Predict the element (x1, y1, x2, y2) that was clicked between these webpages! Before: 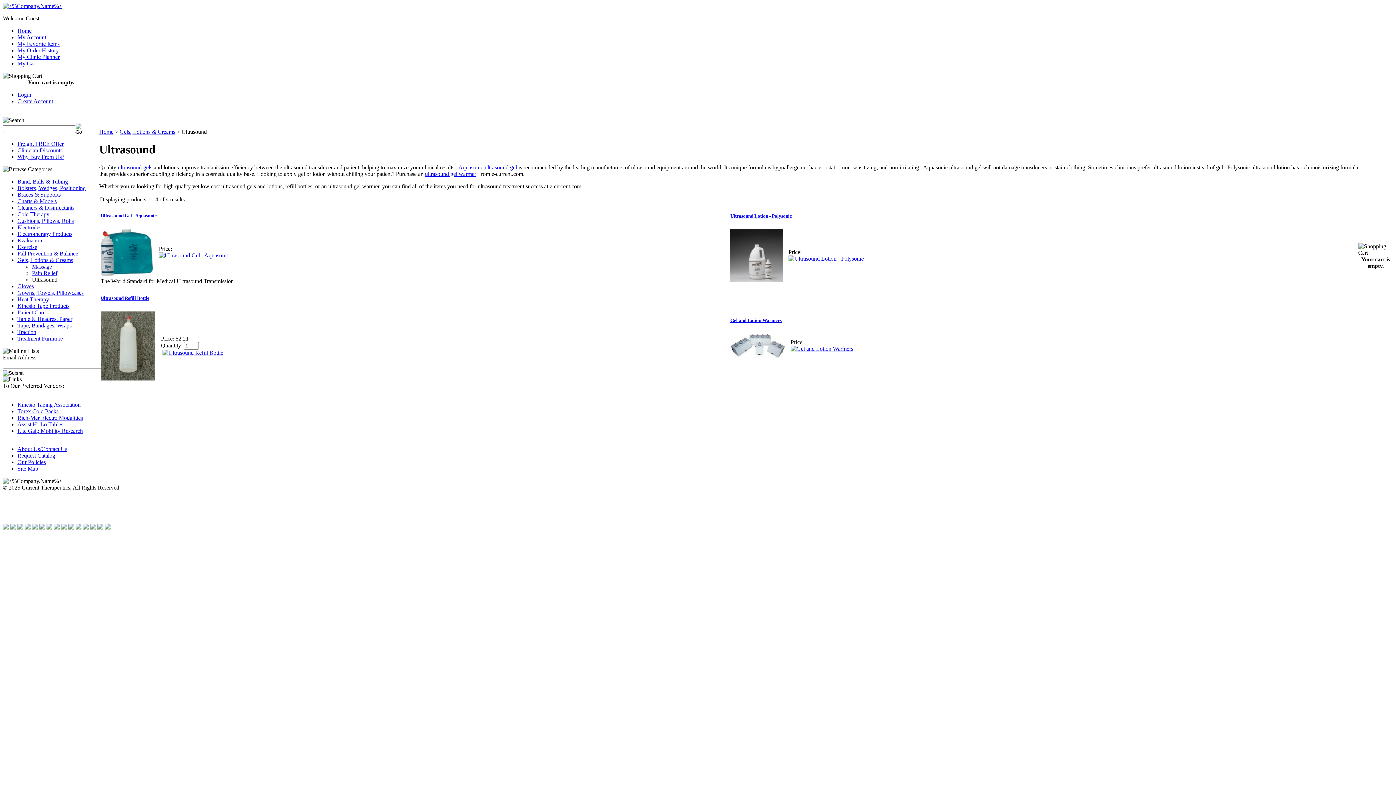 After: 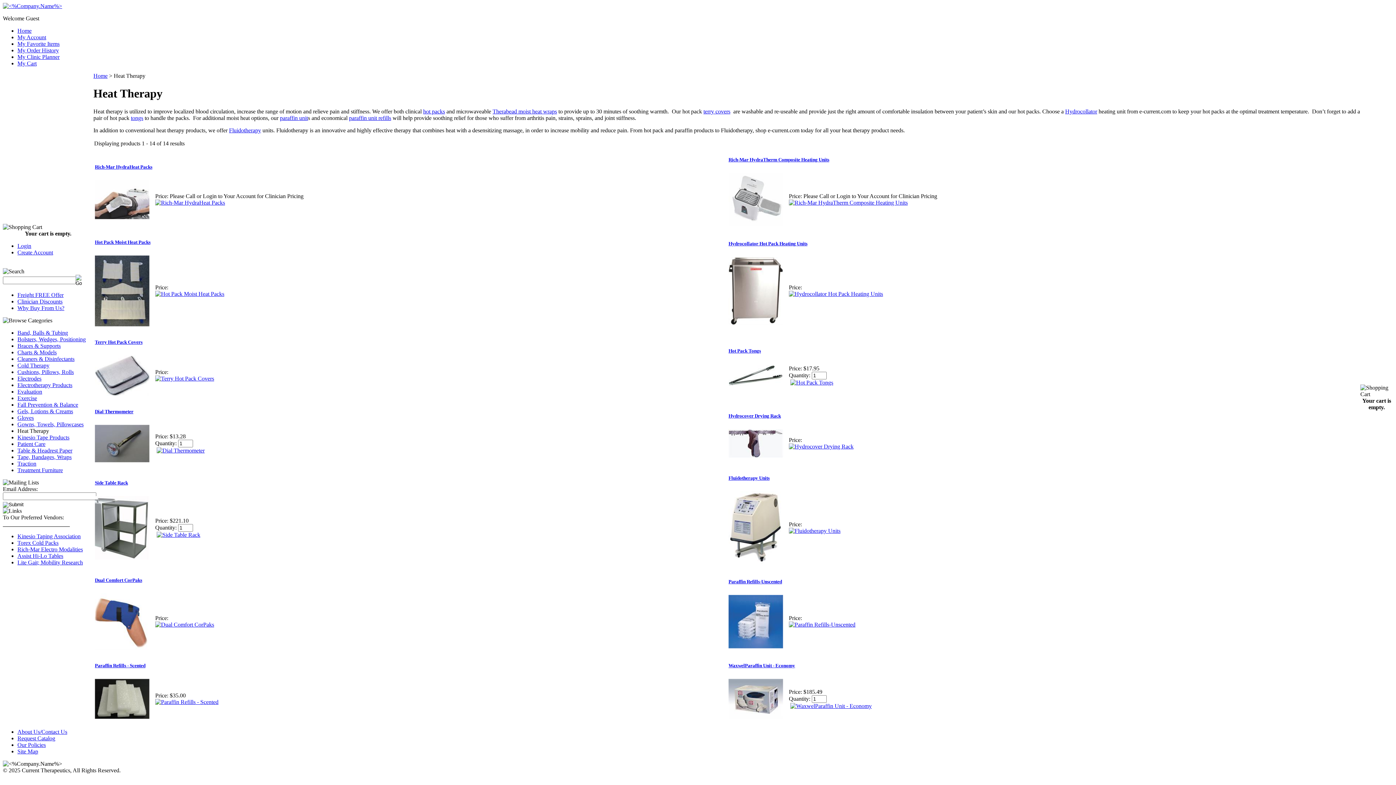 Action: label: Heat Therapy bbox: (17, 296, 49, 302)